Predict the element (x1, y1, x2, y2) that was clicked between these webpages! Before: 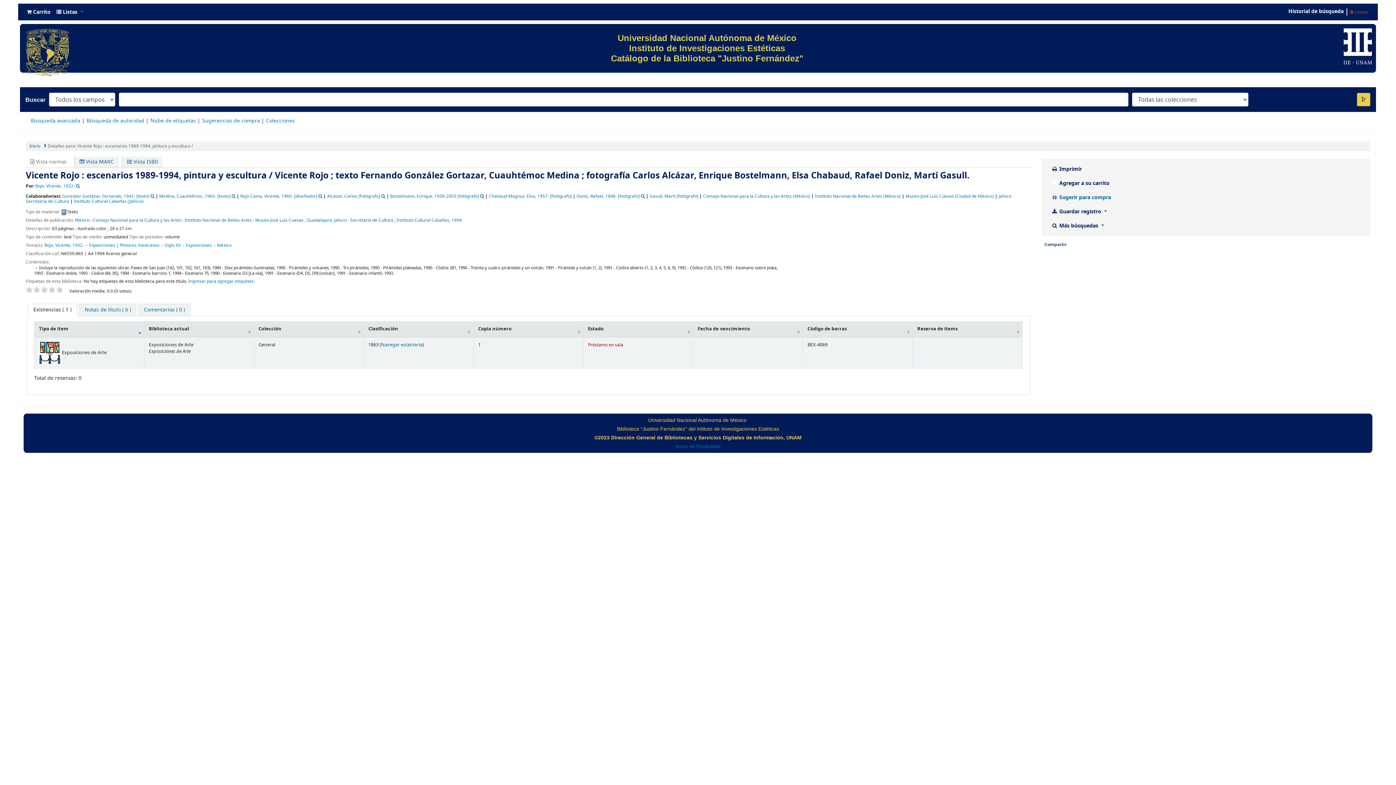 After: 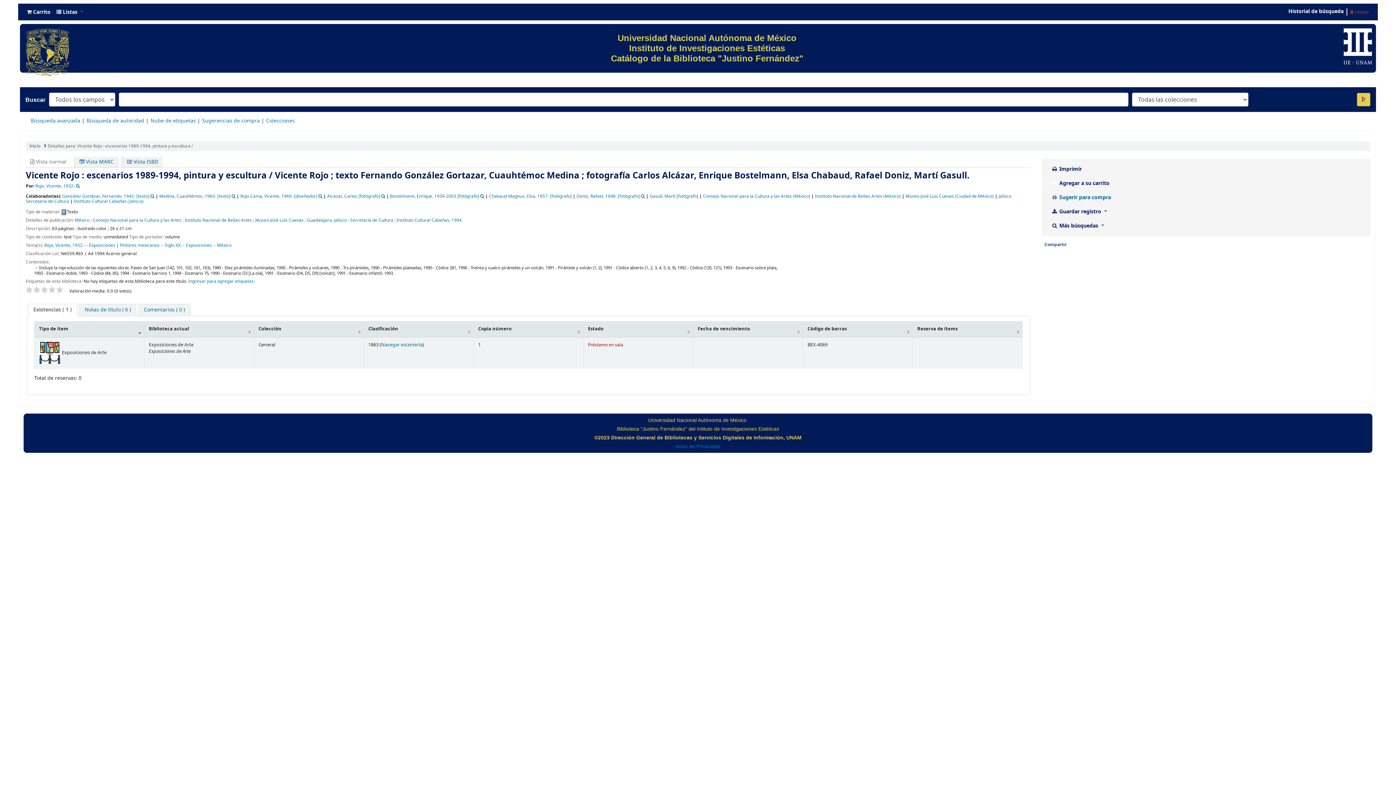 Action: bbox: (47, 142, 192, 149) label: Detalles para: Vicente Rojo : escenarios 1989-1994, pintura y escultura /